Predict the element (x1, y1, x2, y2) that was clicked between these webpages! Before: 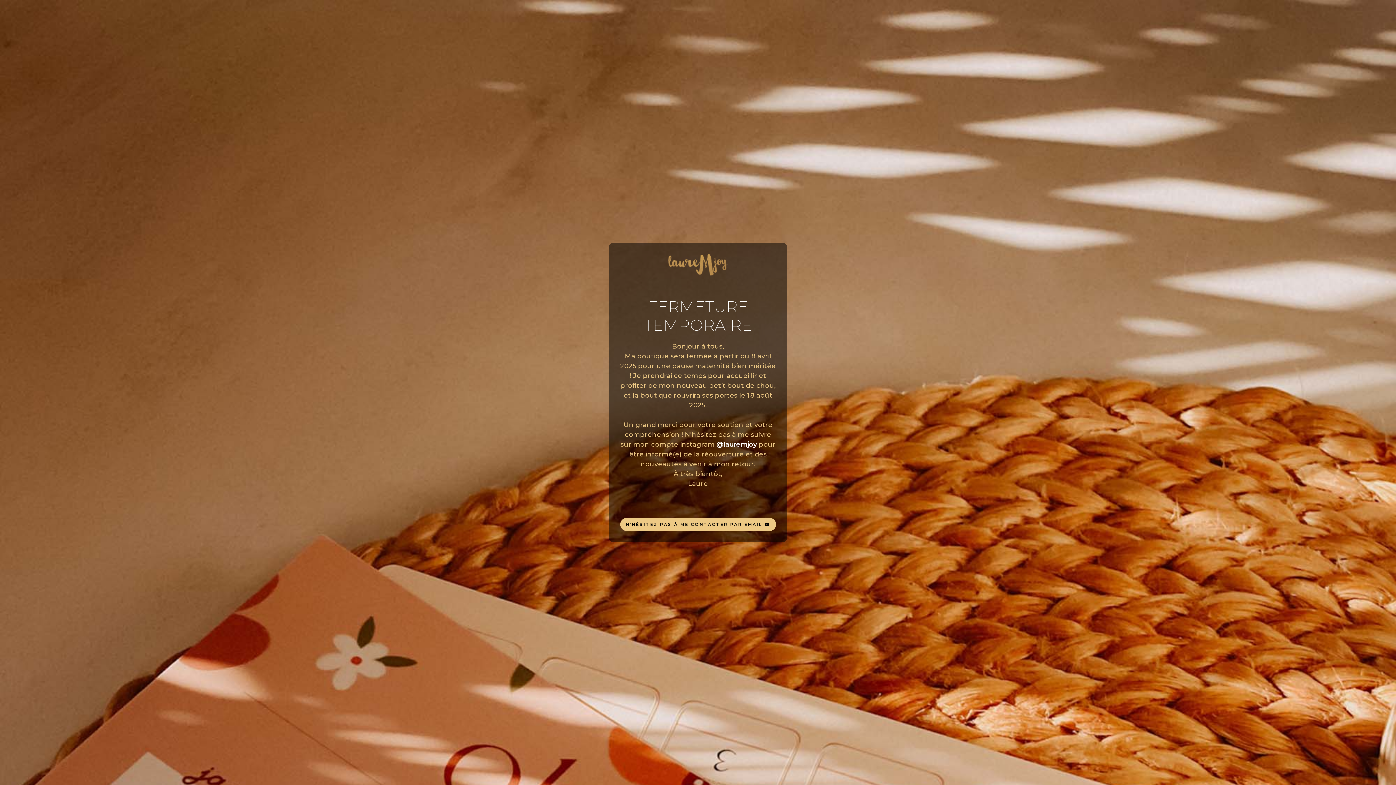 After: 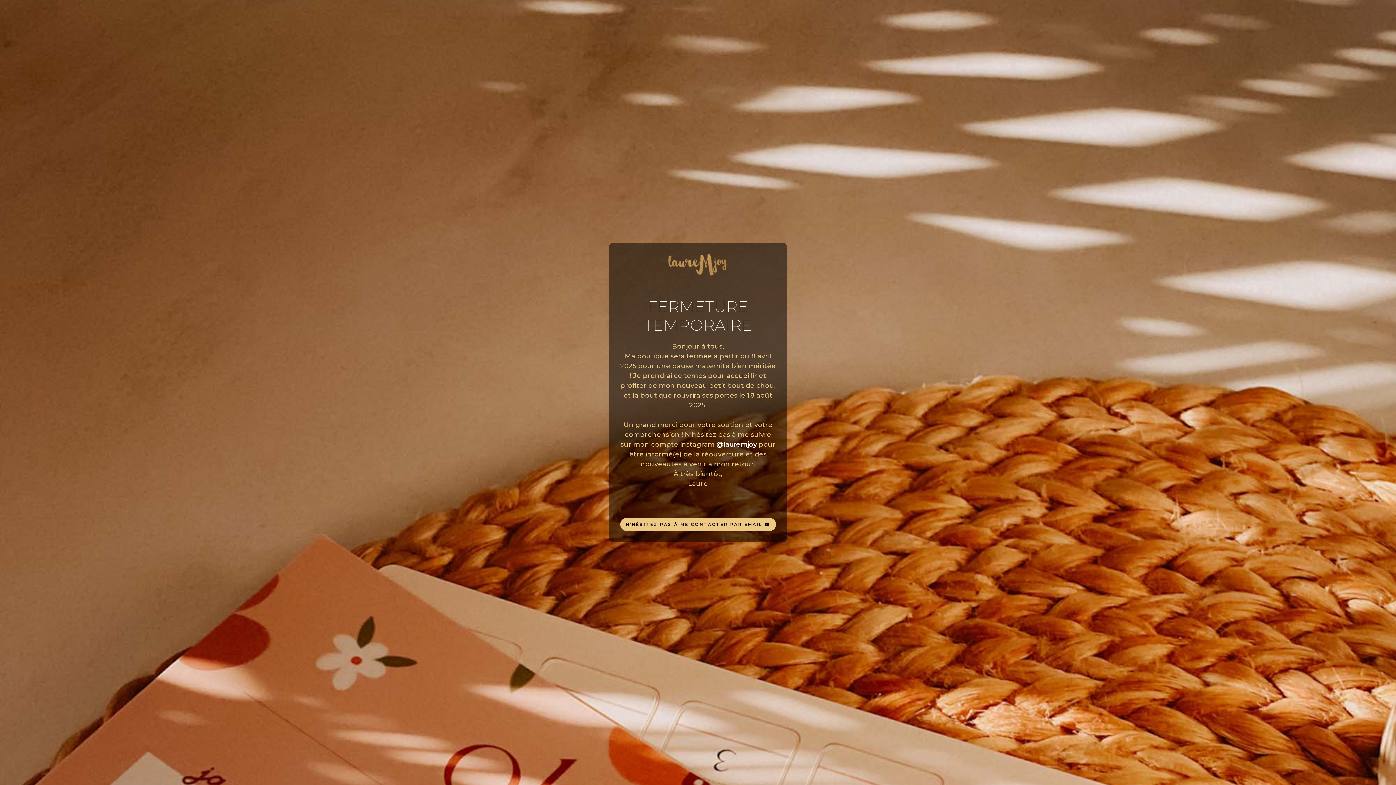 Action: label: @lauremjoy bbox: (716, 440, 757, 448)